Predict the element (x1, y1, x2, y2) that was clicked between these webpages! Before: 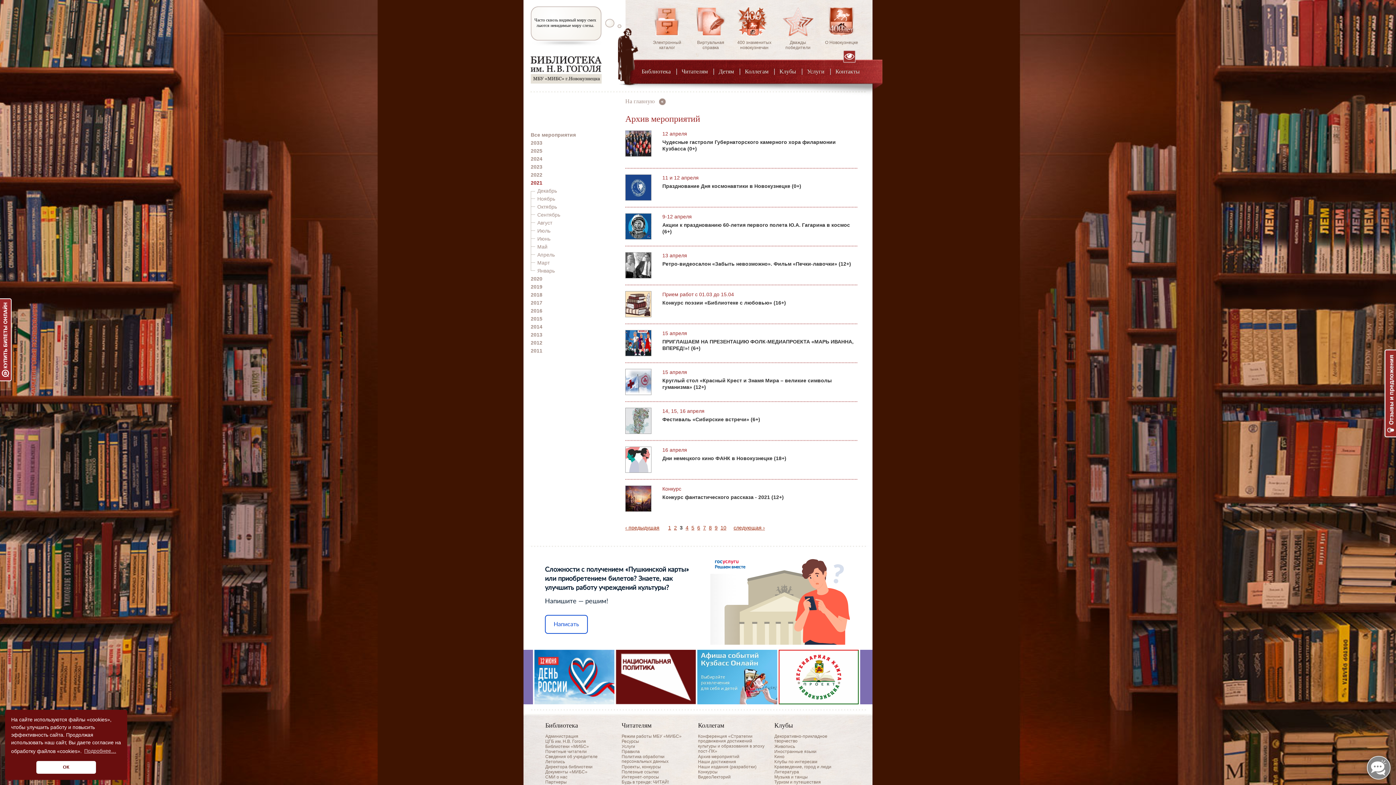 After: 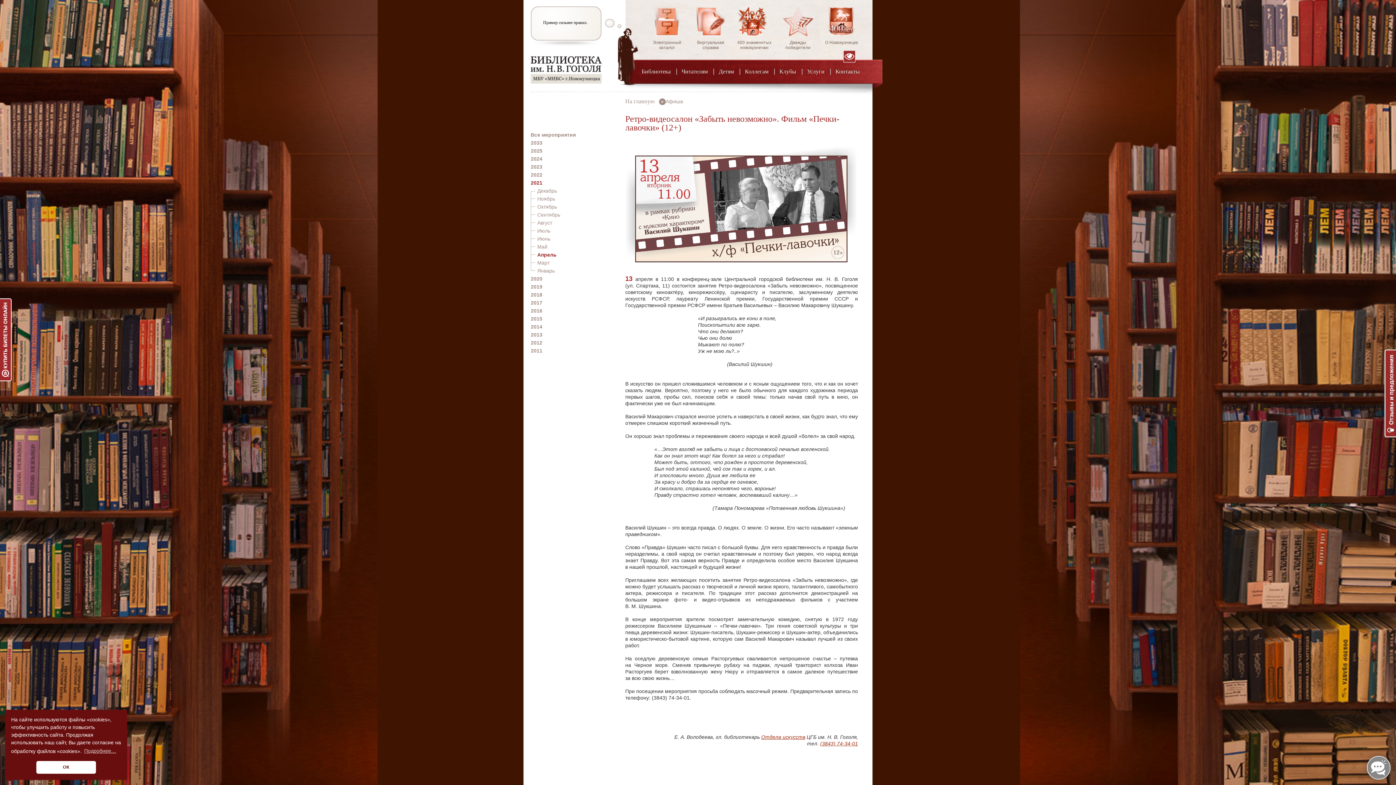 Action: bbox: (625, 252, 662, 280)